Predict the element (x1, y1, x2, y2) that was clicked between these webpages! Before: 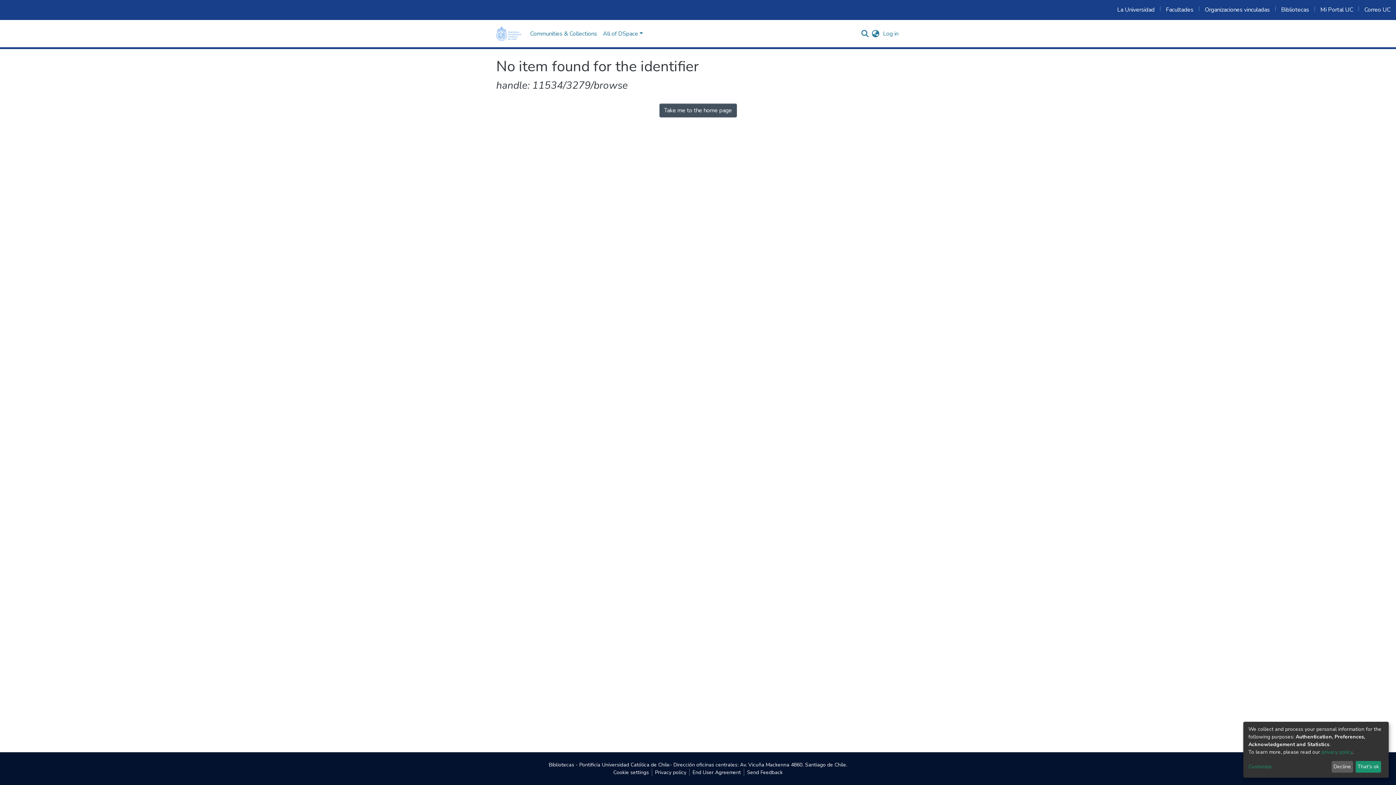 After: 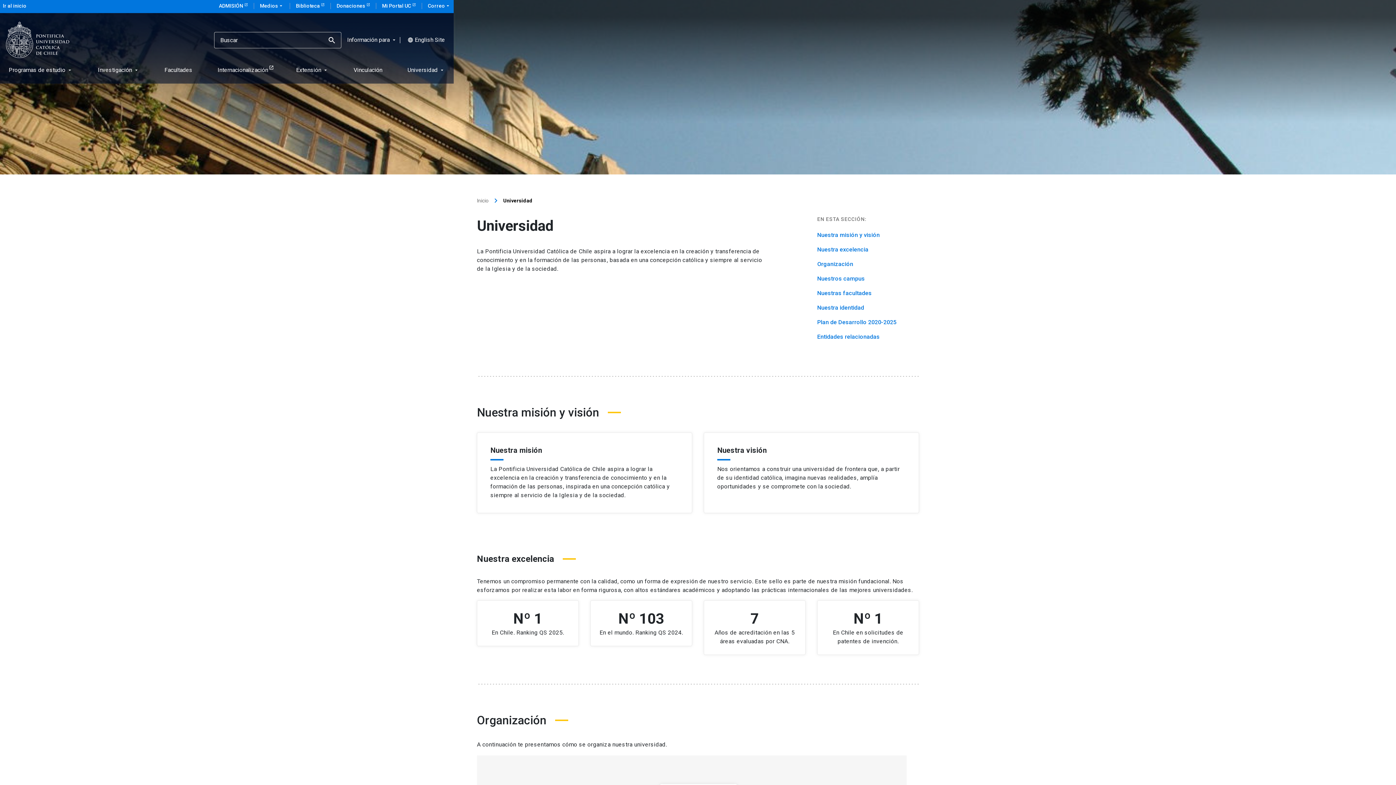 Action: bbox: (1205, 5, 1270, 14) label: Organizaciones vinculadas